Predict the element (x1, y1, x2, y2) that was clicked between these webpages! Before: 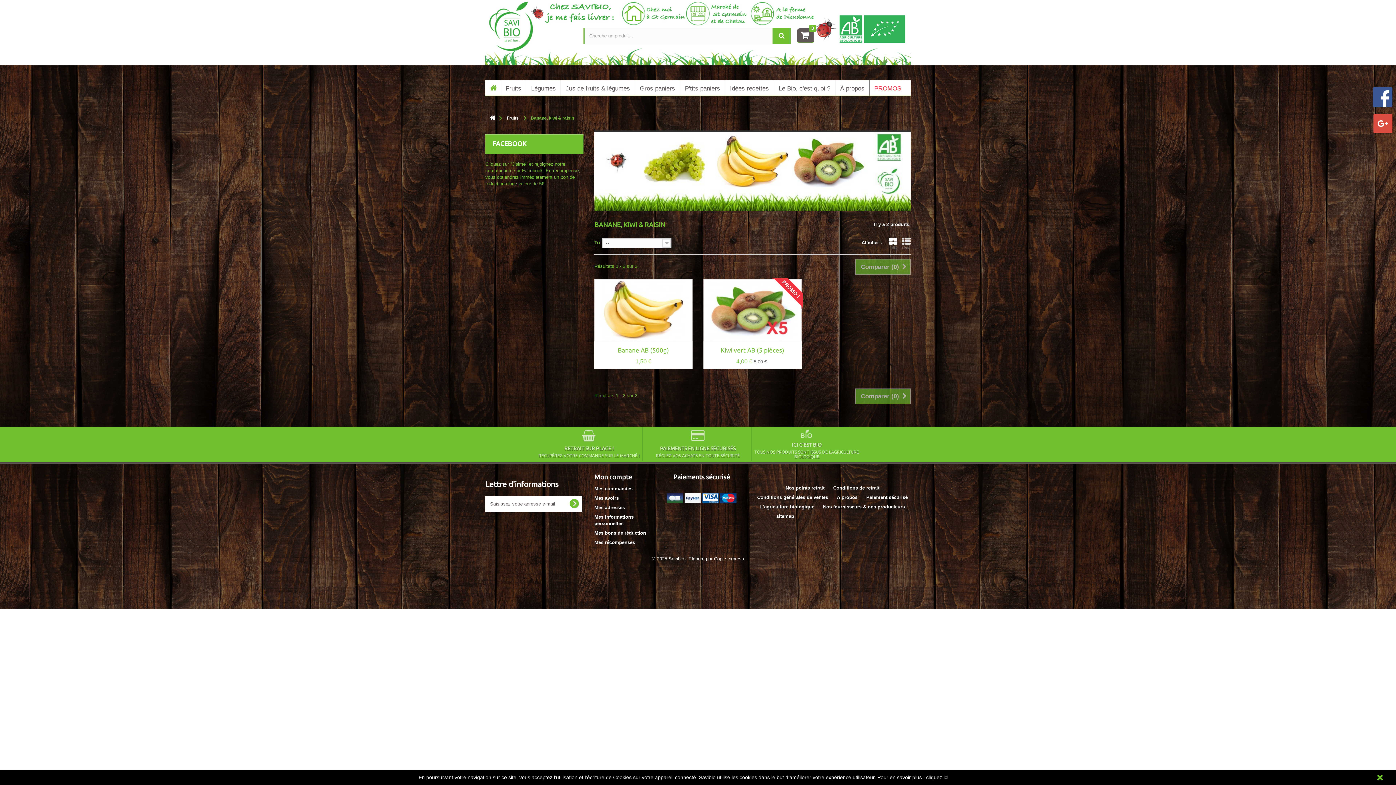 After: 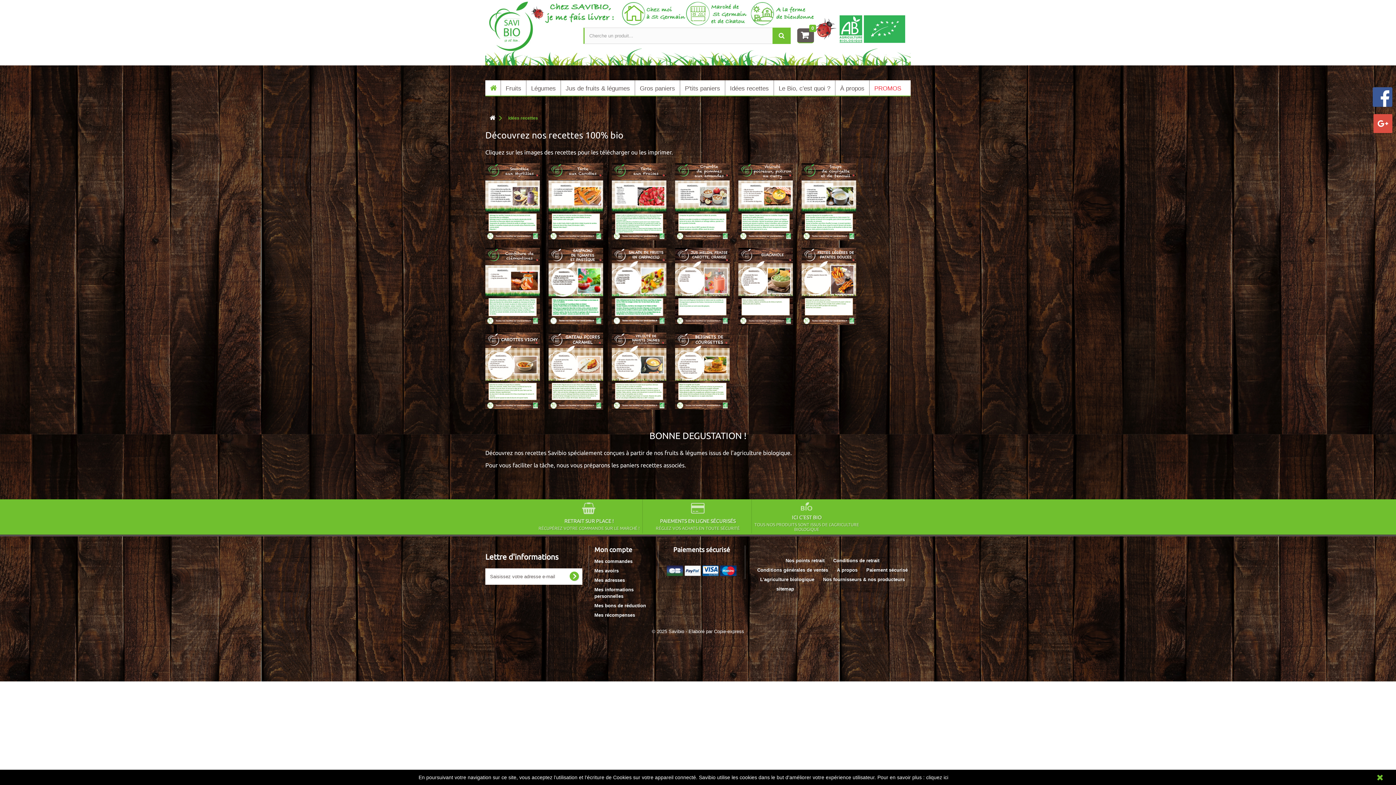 Action: label: Idées recettes bbox: (725, 80, 773, 95)